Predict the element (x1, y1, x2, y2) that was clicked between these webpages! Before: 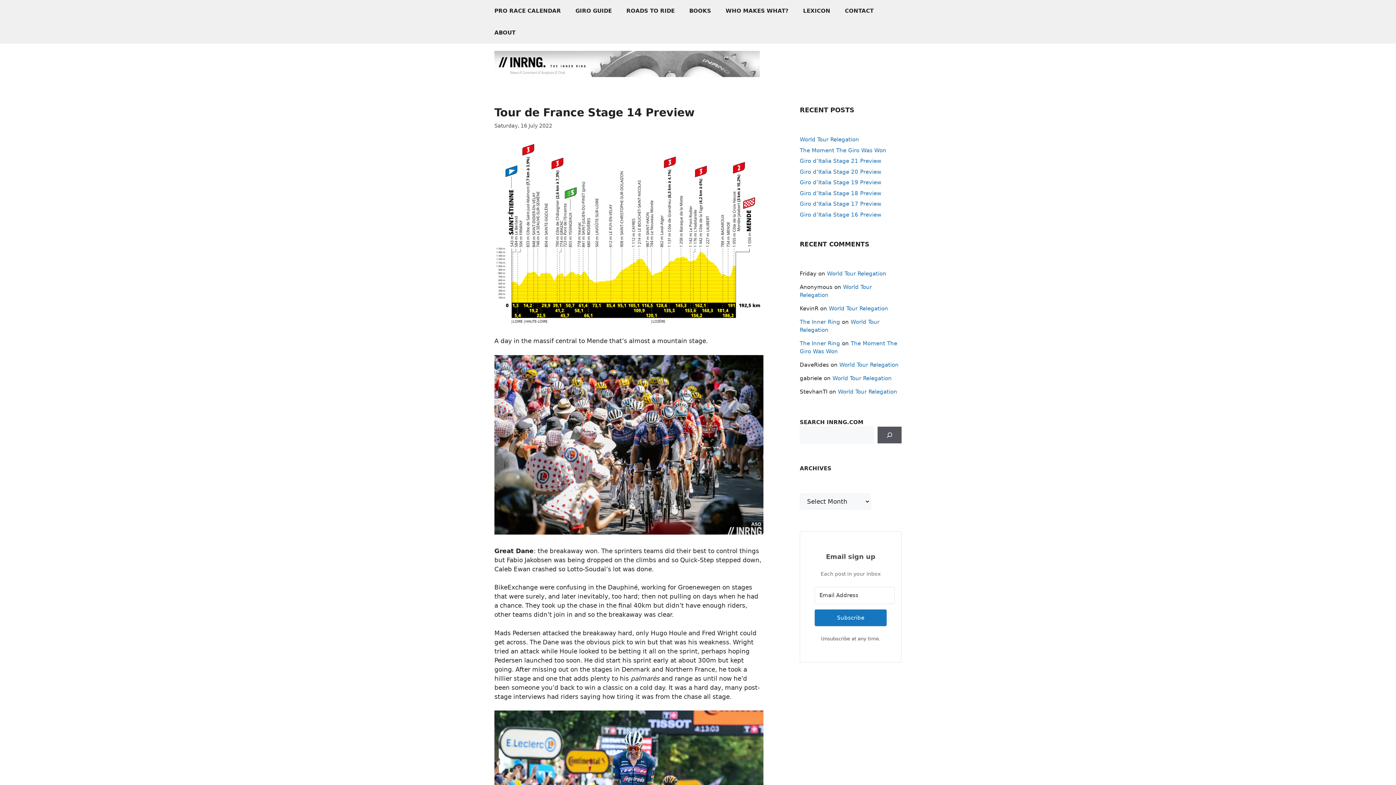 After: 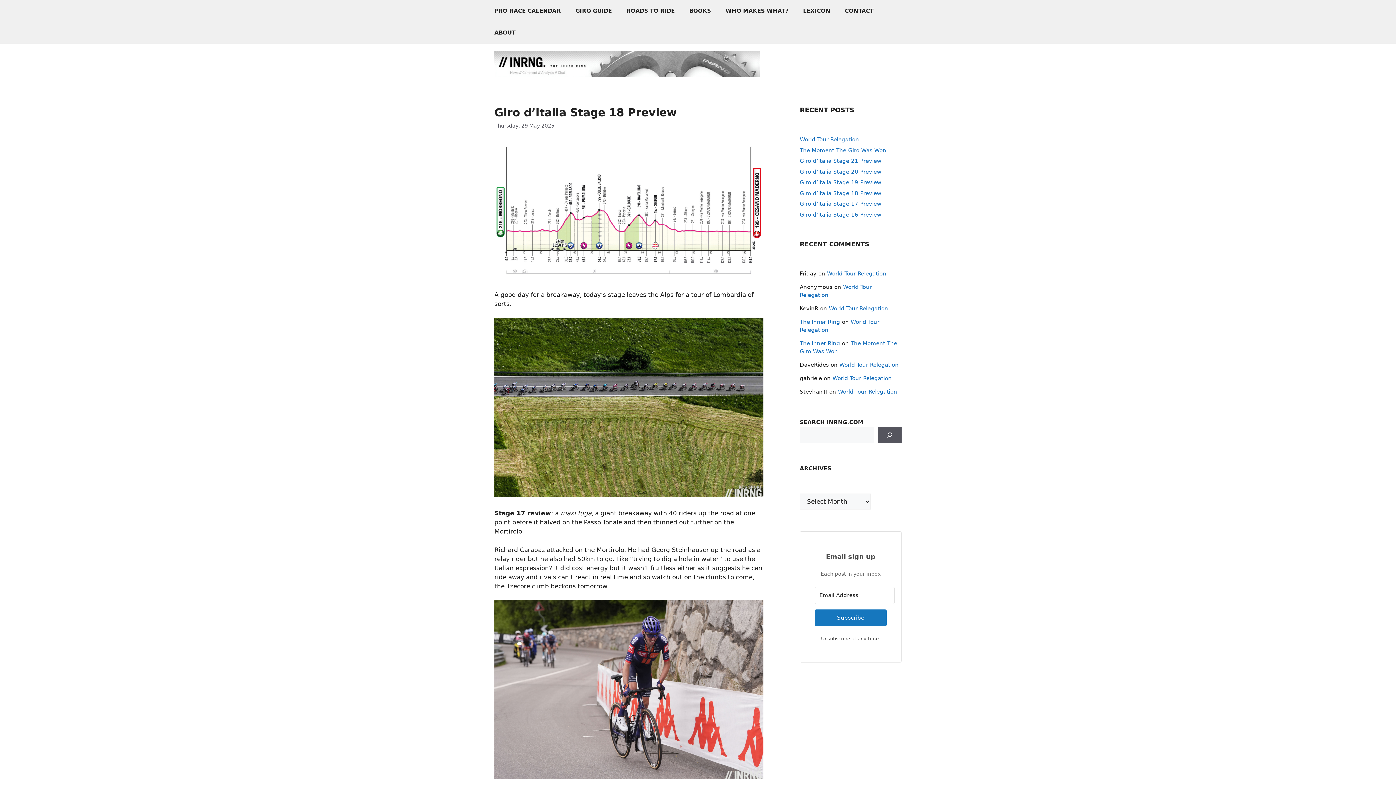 Action: bbox: (800, 190, 881, 196) label: Giro d’Italia Stage 18 Preview